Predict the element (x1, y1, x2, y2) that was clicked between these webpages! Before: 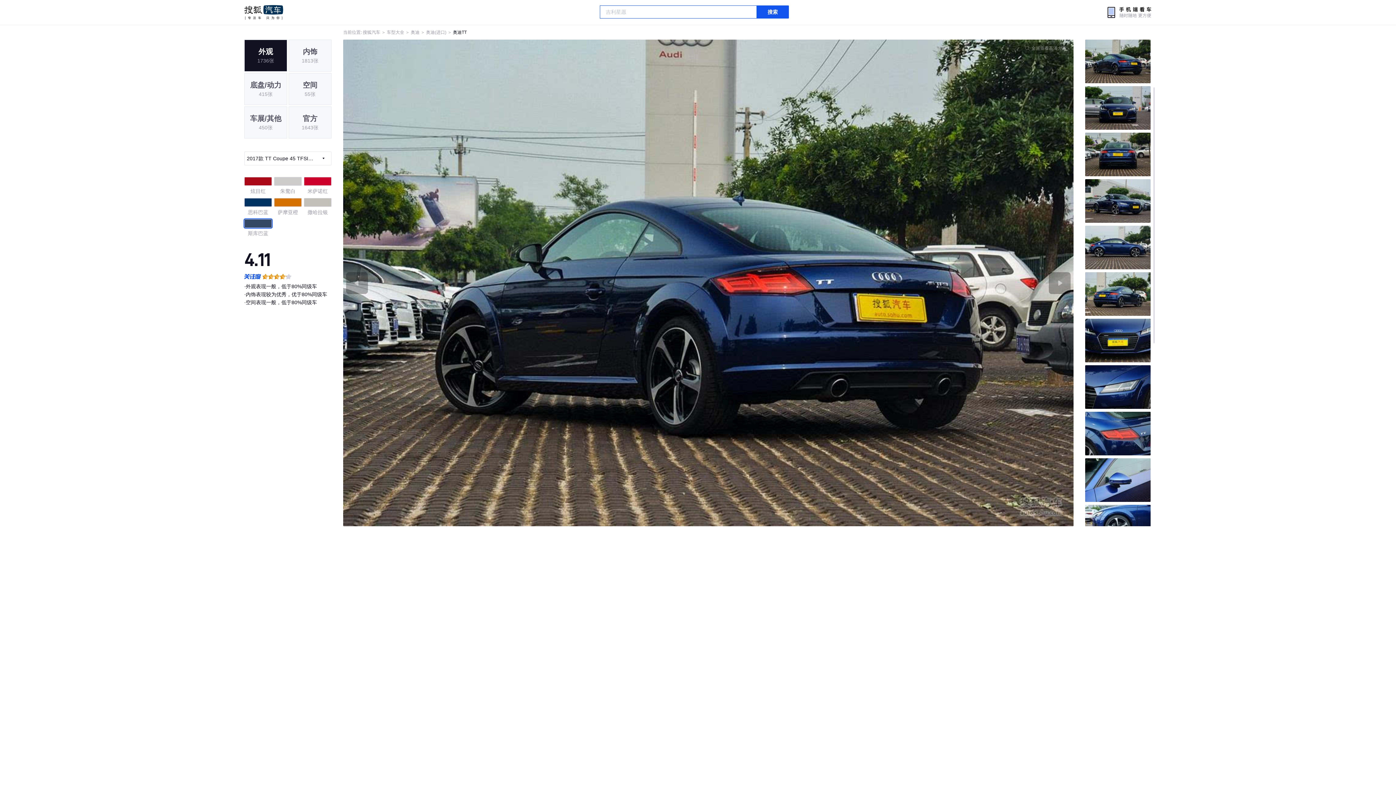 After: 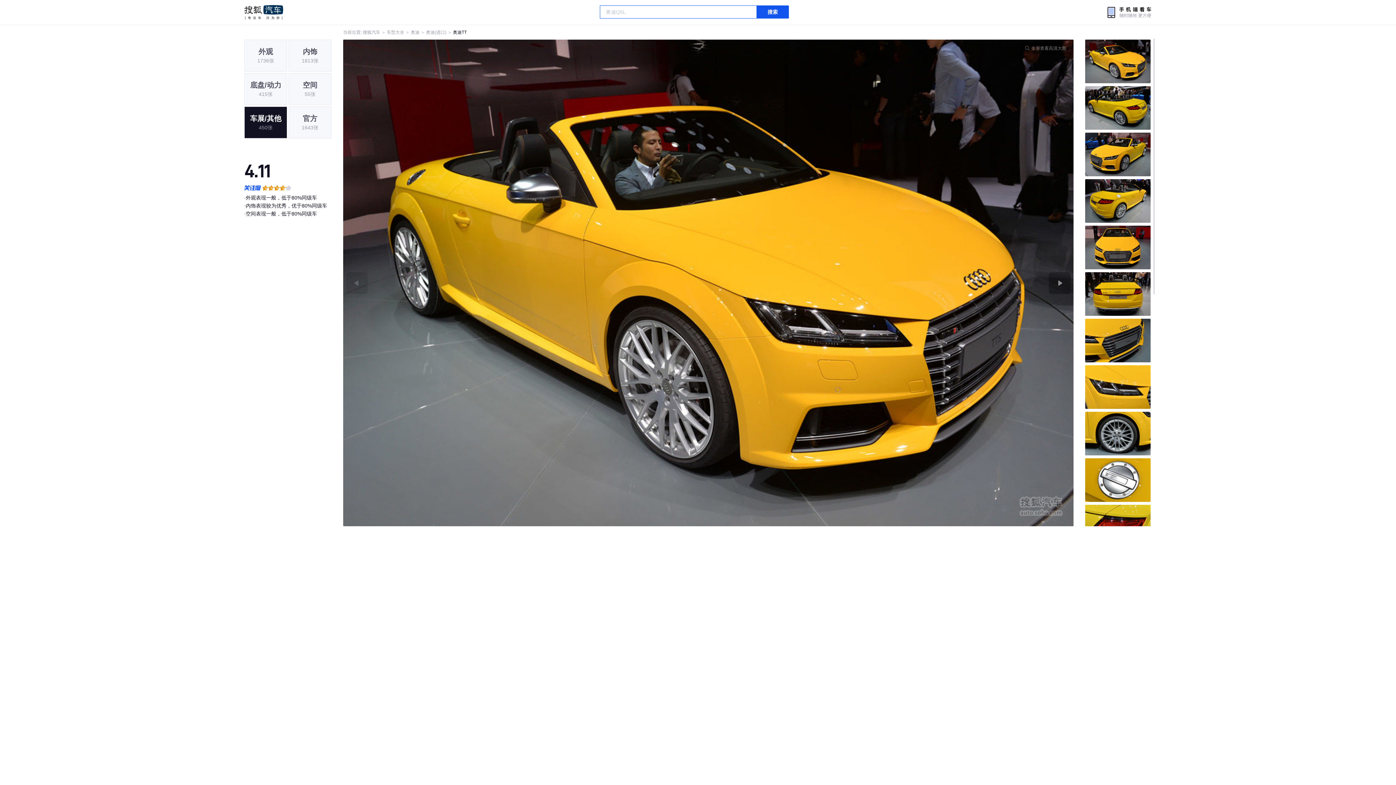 Action: label: 车展/其他
450张 bbox: (244, 106, 287, 138)